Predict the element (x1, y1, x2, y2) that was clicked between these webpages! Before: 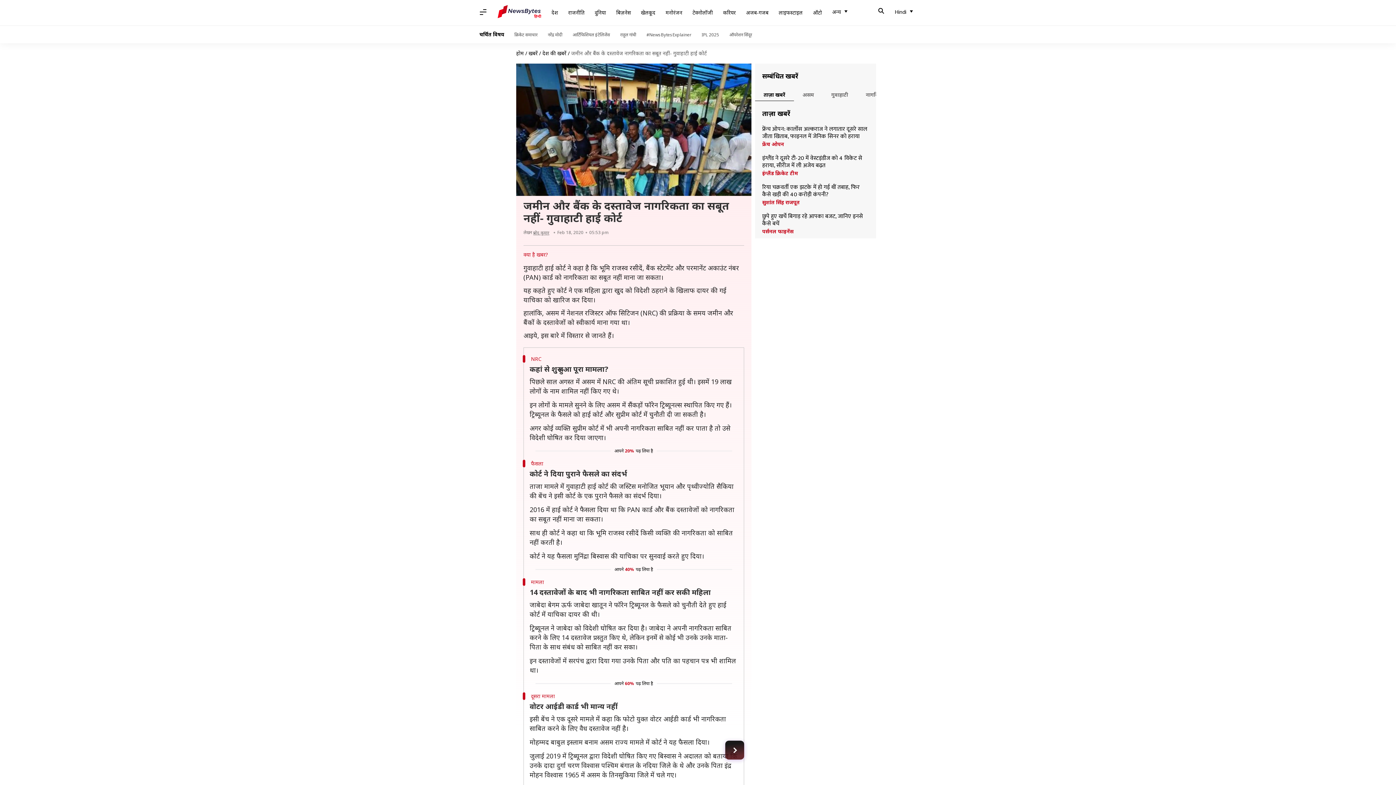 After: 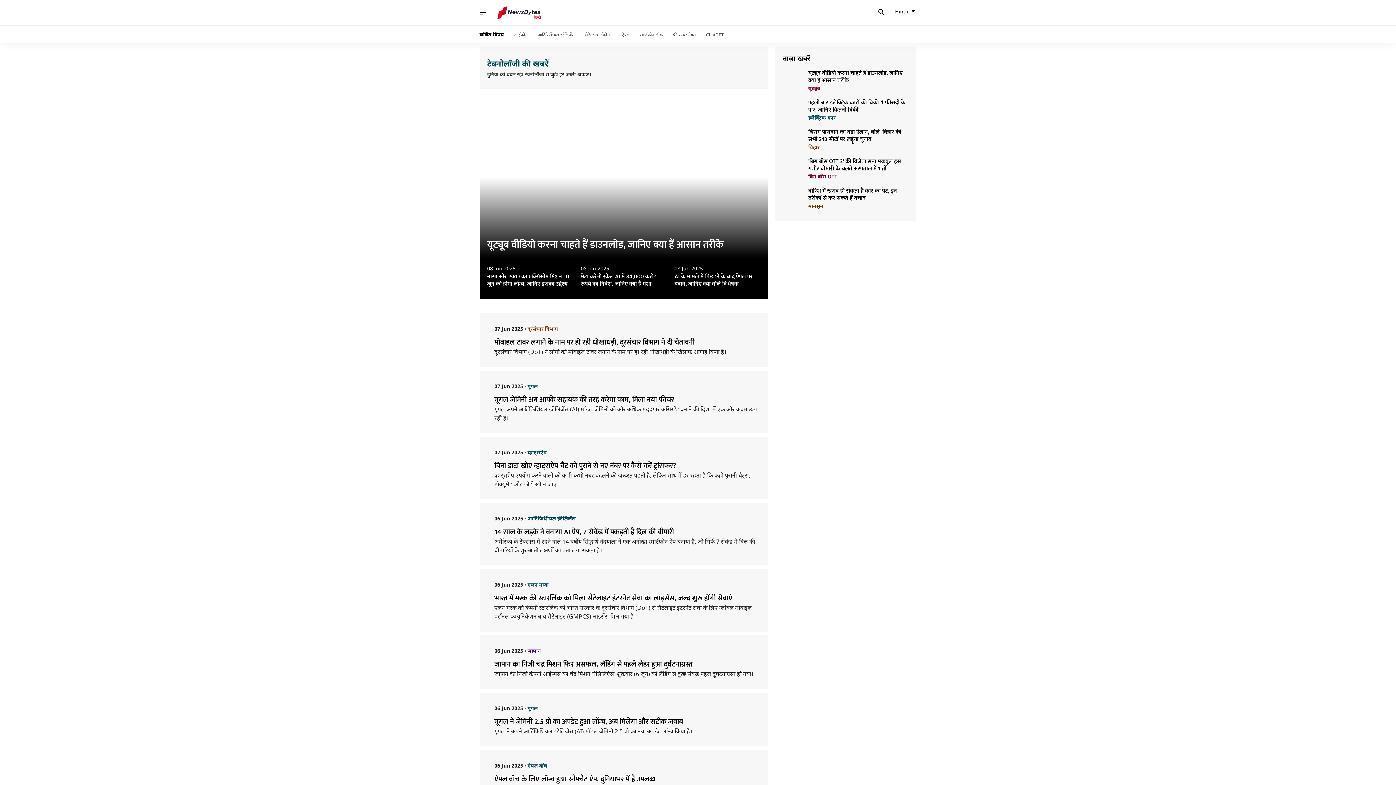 Action: bbox: (687, 5, 718, 20) label: टेक्नोलॉजी